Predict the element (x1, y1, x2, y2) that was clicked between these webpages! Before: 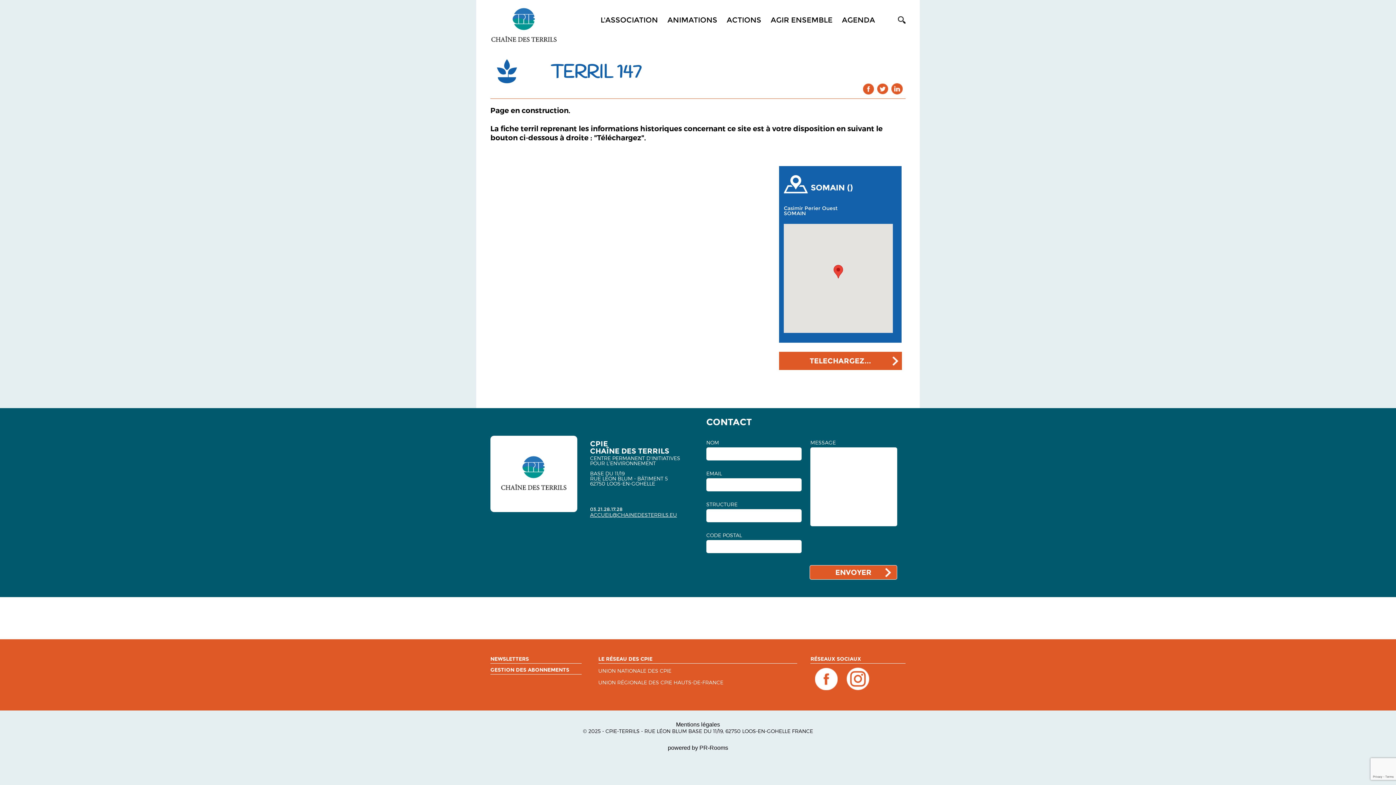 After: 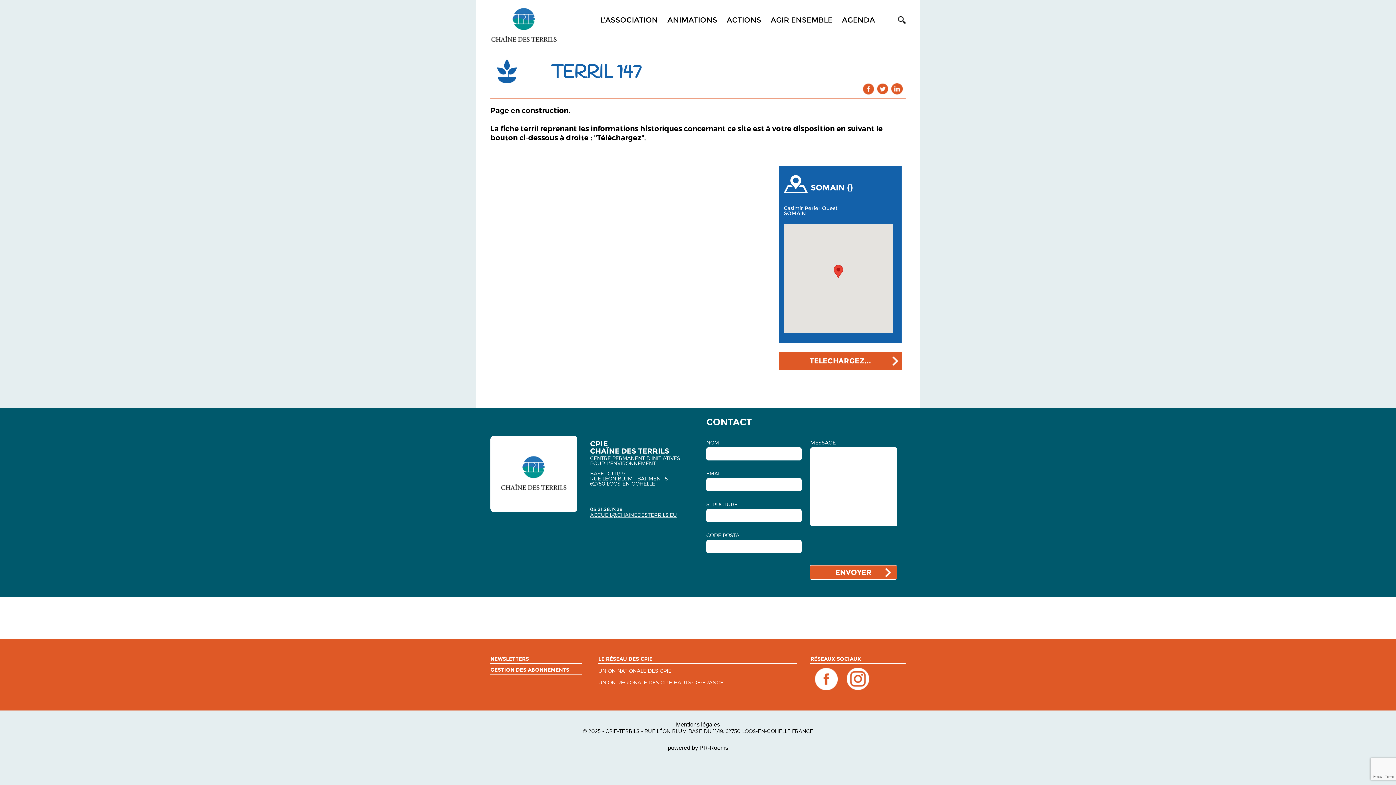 Action: label: ACCUEIL@CHAINEDESTERRILS.EU bbox: (590, 512, 677, 524)